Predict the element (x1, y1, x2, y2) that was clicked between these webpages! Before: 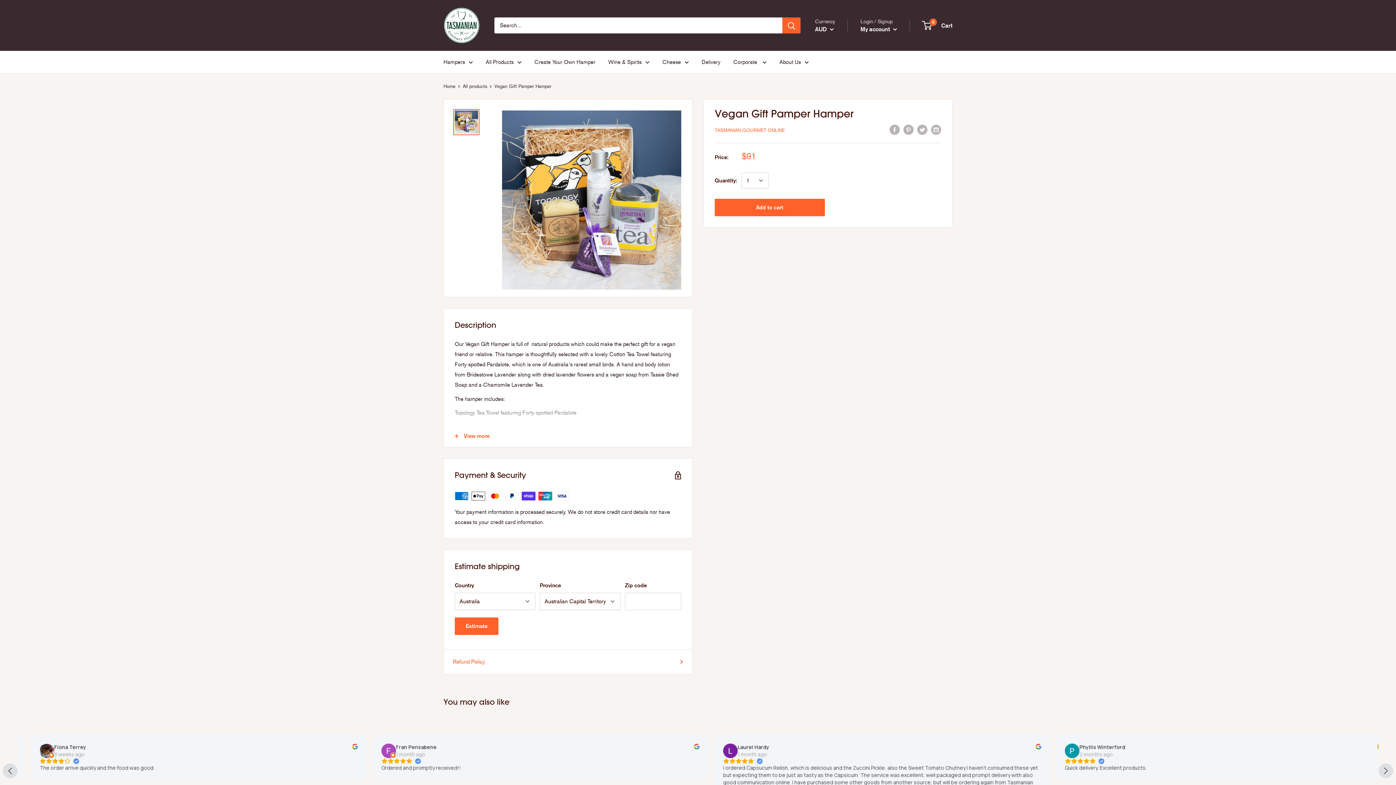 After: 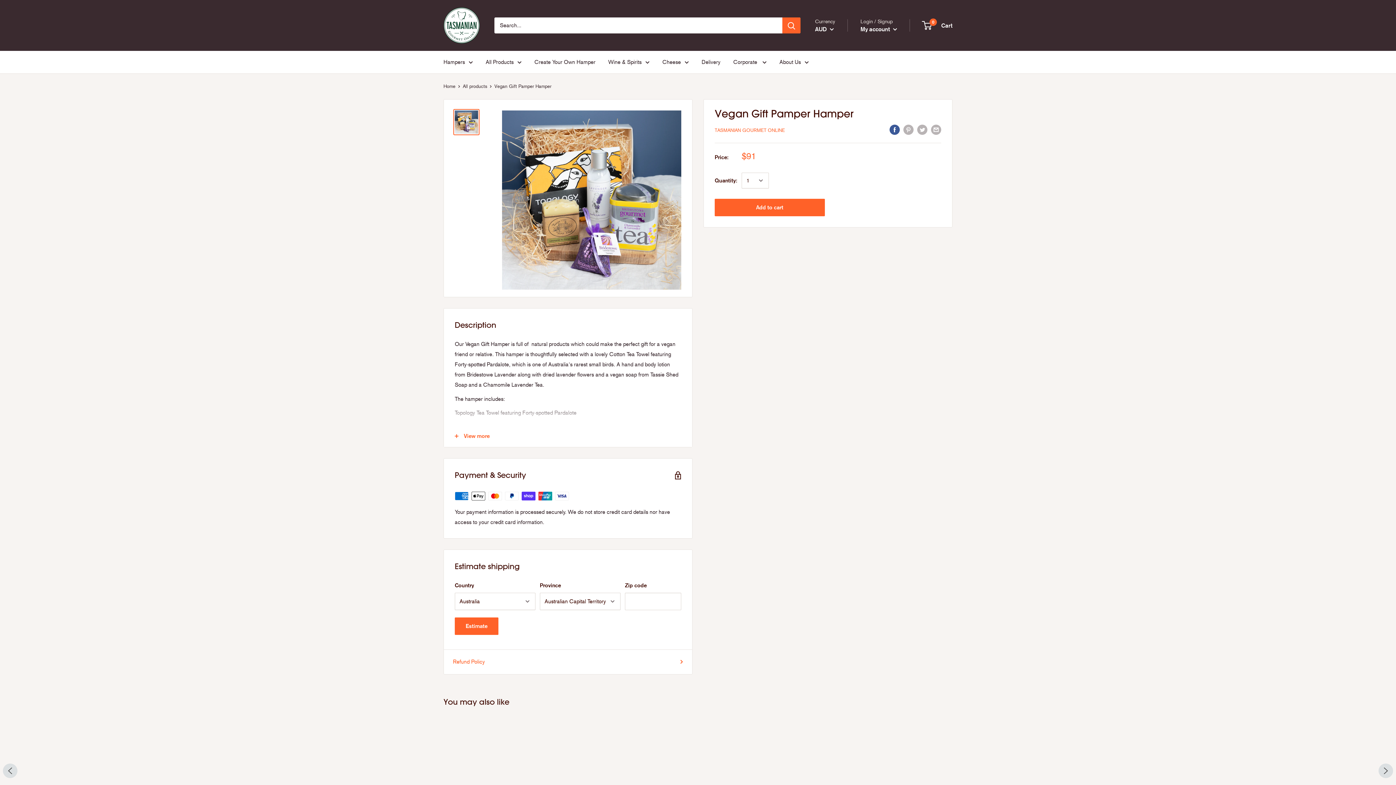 Action: label: Share on Facebook bbox: (889, 124, 900, 134)